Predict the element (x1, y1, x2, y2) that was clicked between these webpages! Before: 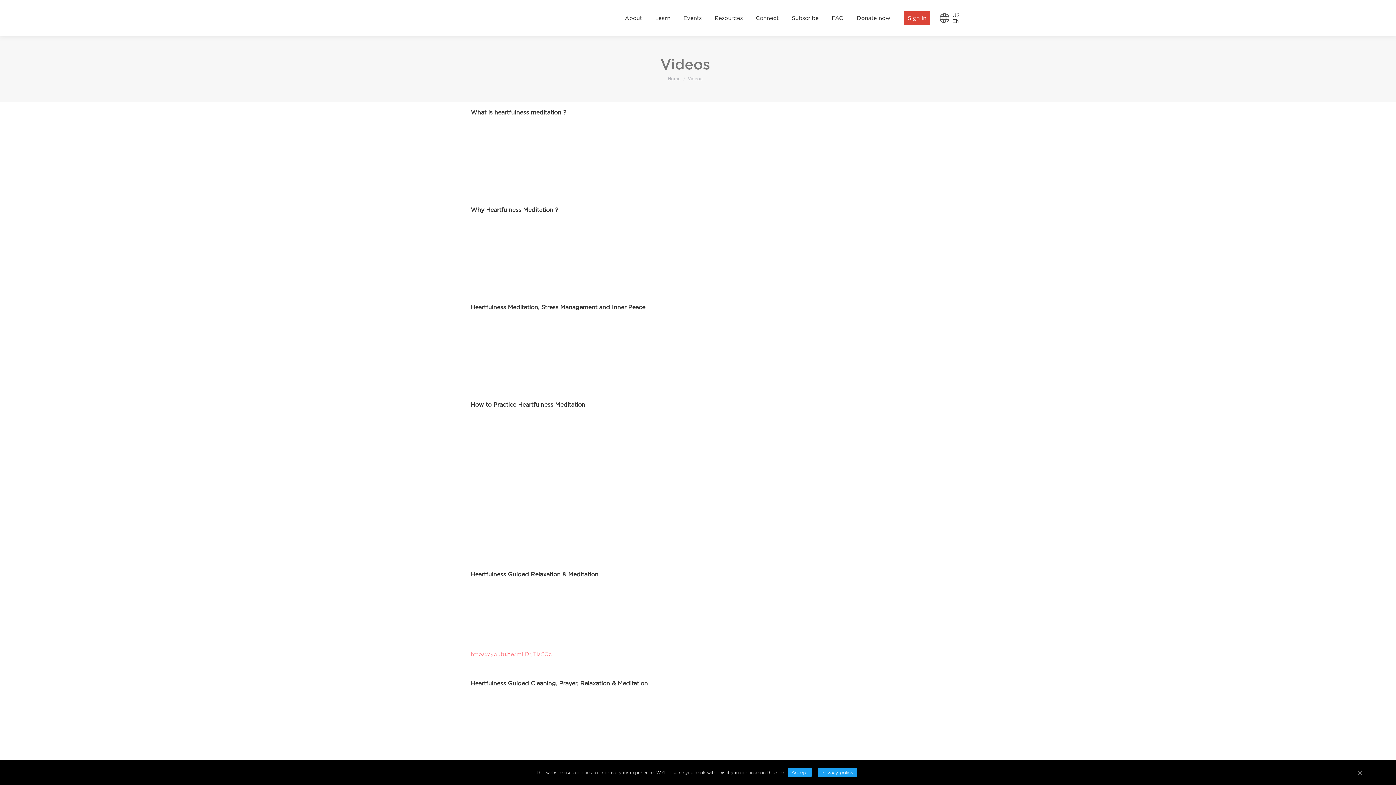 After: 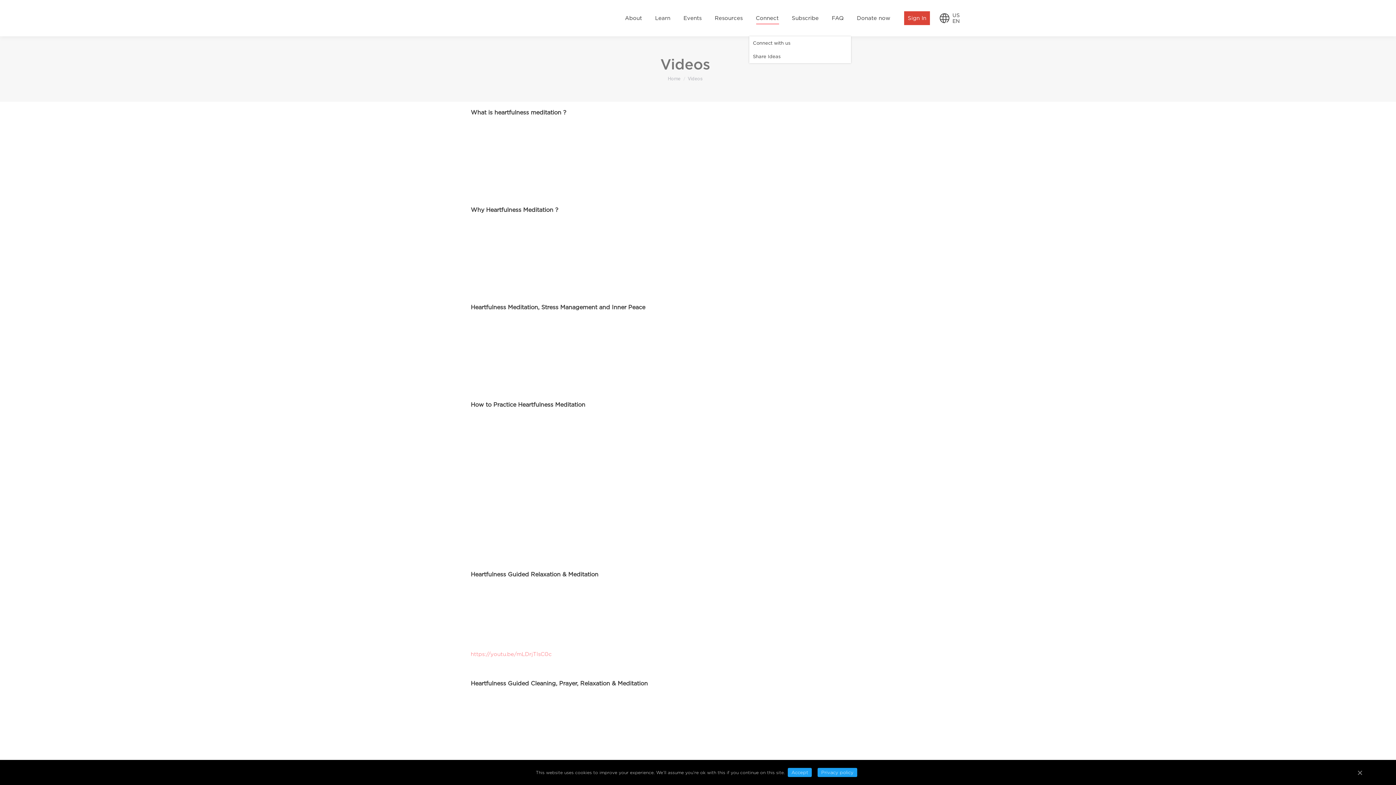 Action: bbox: (754, 6, 780, 29) label: Connect